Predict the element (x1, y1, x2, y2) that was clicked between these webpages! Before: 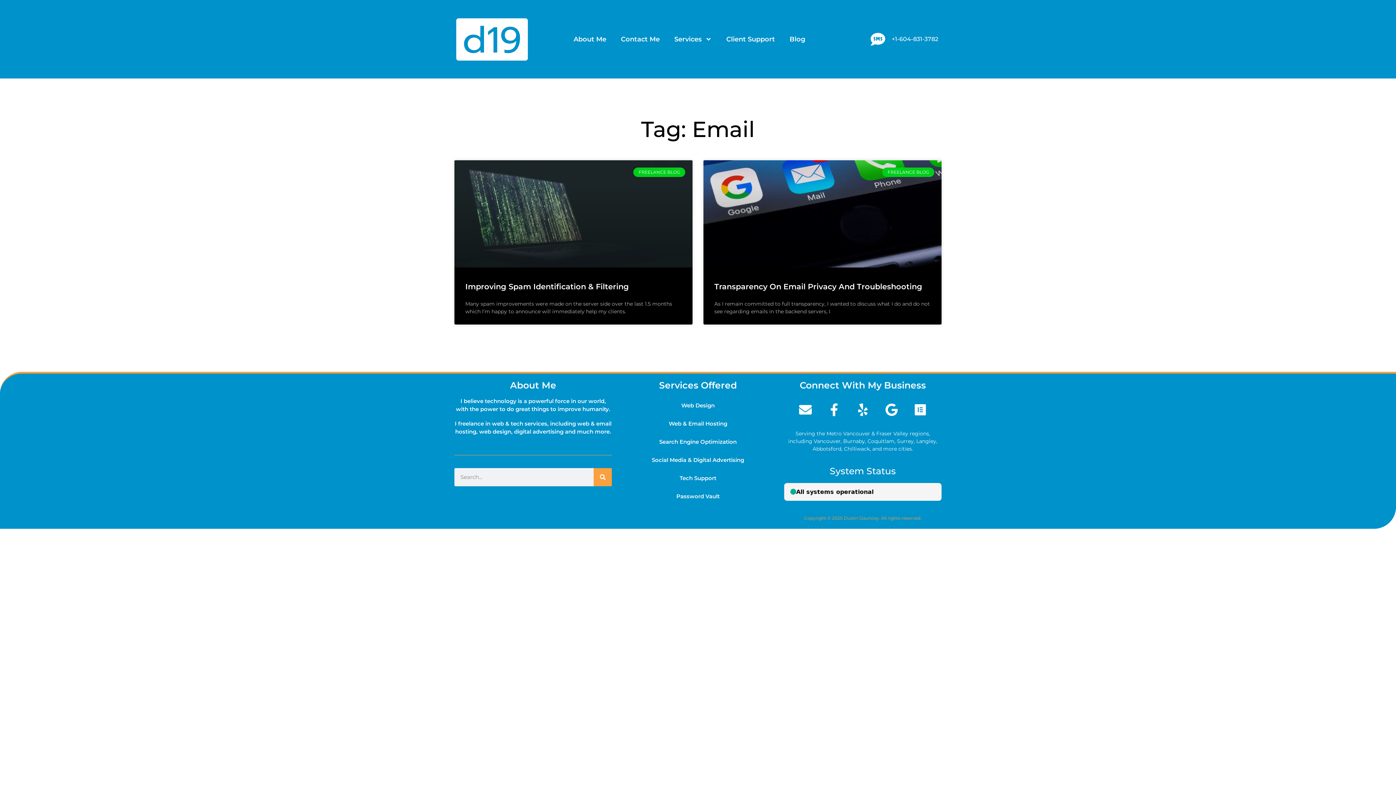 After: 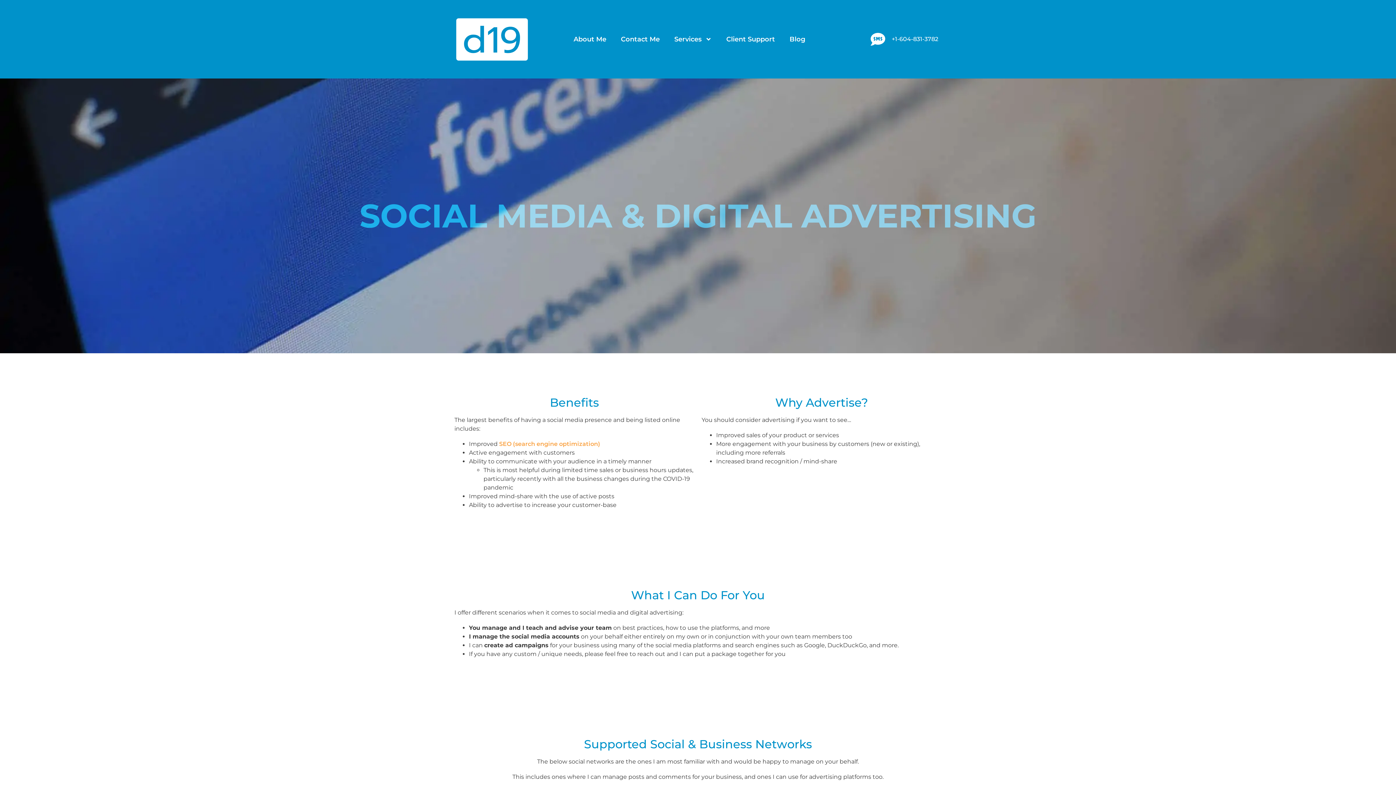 Action: label: Social Media & Digital Advertising bbox: (619, 451, 776, 468)